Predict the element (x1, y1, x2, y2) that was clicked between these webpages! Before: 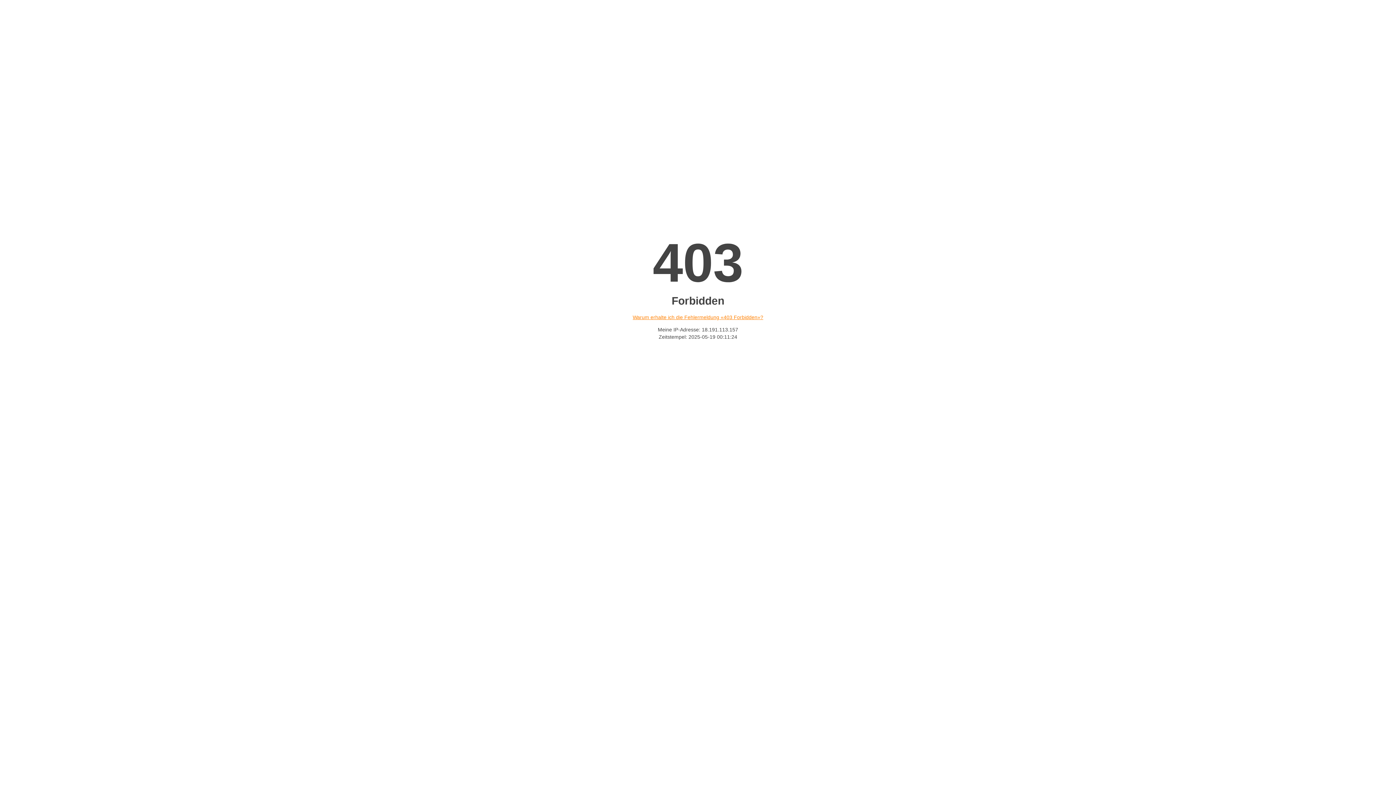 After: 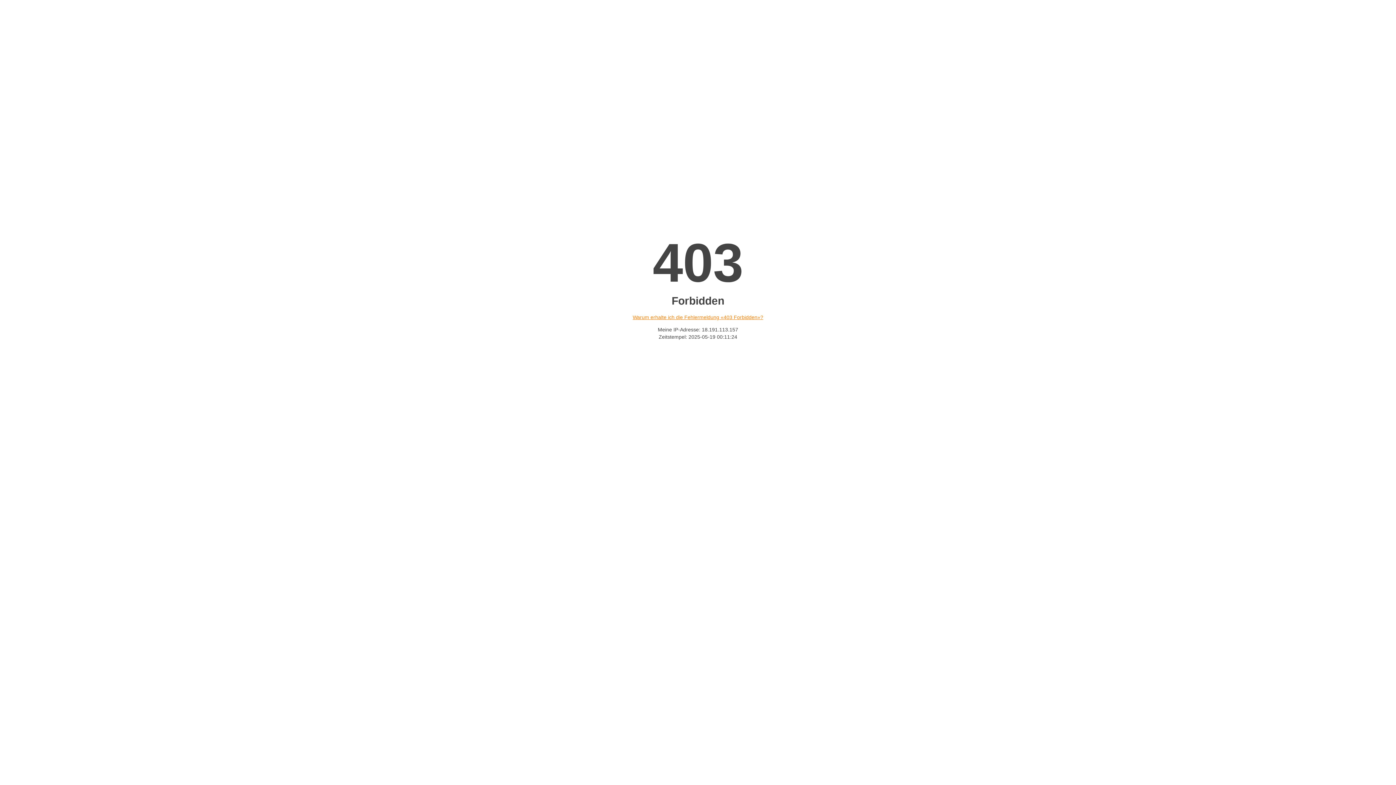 Action: bbox: (632, 314, 763, 320) label: Warum erhalte ich die Fehlermeldung «403 Forbidden»?